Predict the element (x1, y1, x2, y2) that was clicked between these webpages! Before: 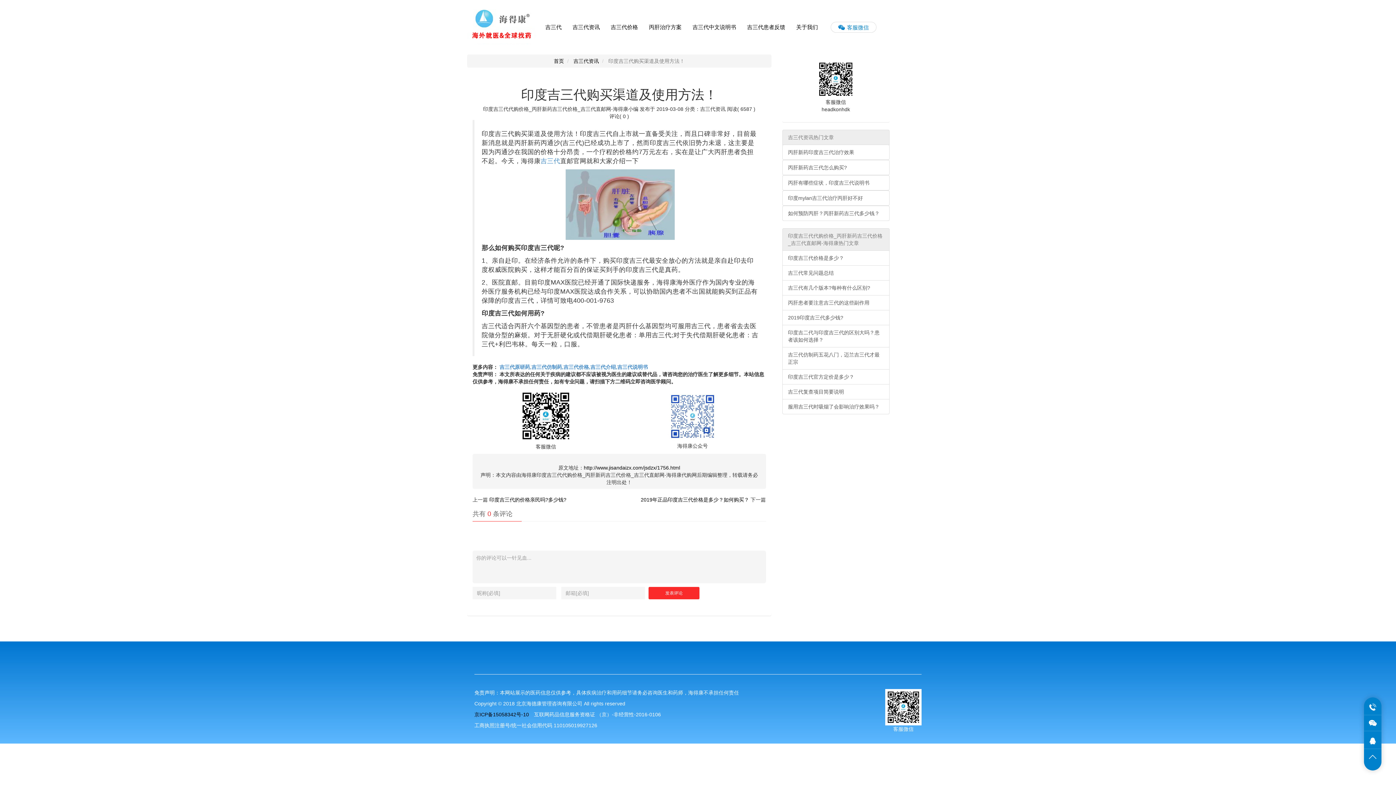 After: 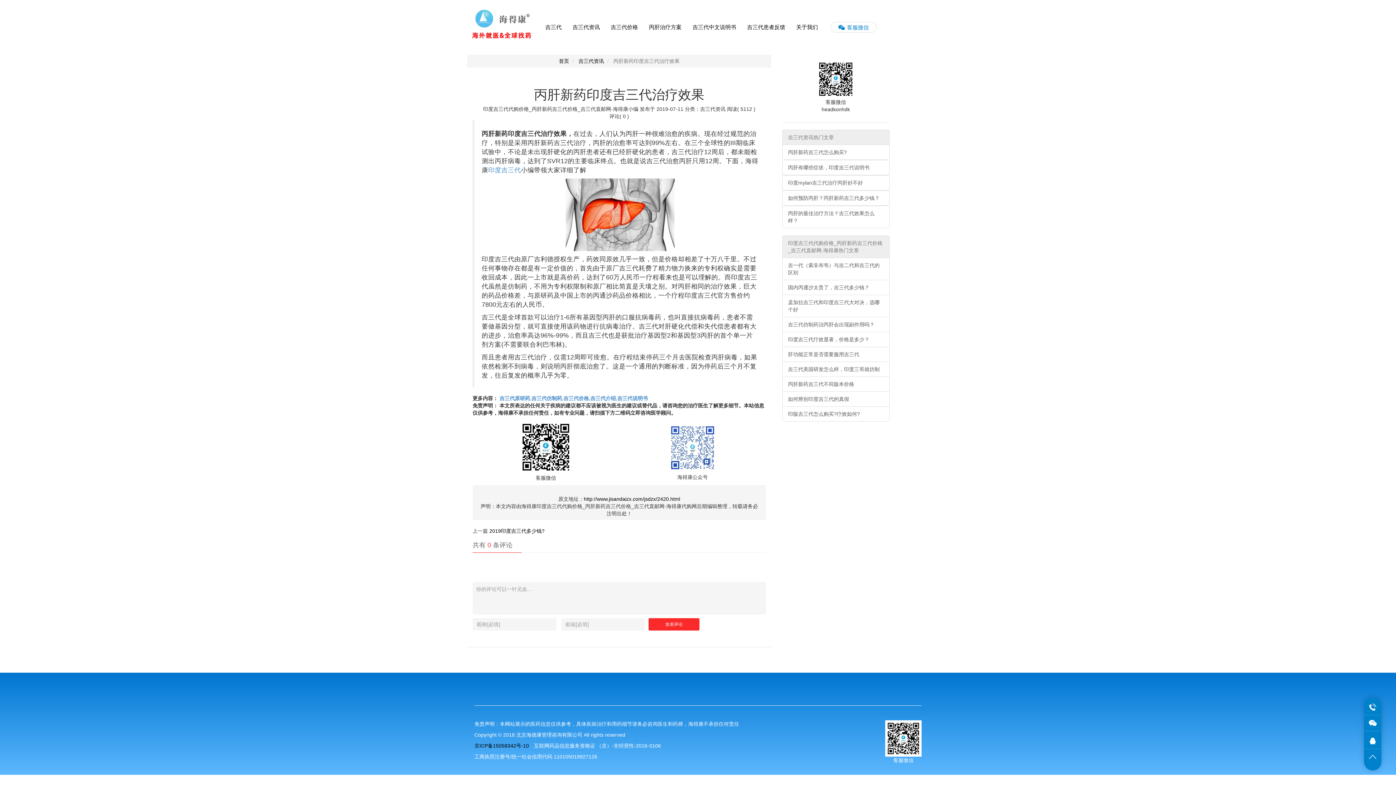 Action: bbox: (782, 144, 889, 160) label: 丙肝新药印度吉三代治疗效果